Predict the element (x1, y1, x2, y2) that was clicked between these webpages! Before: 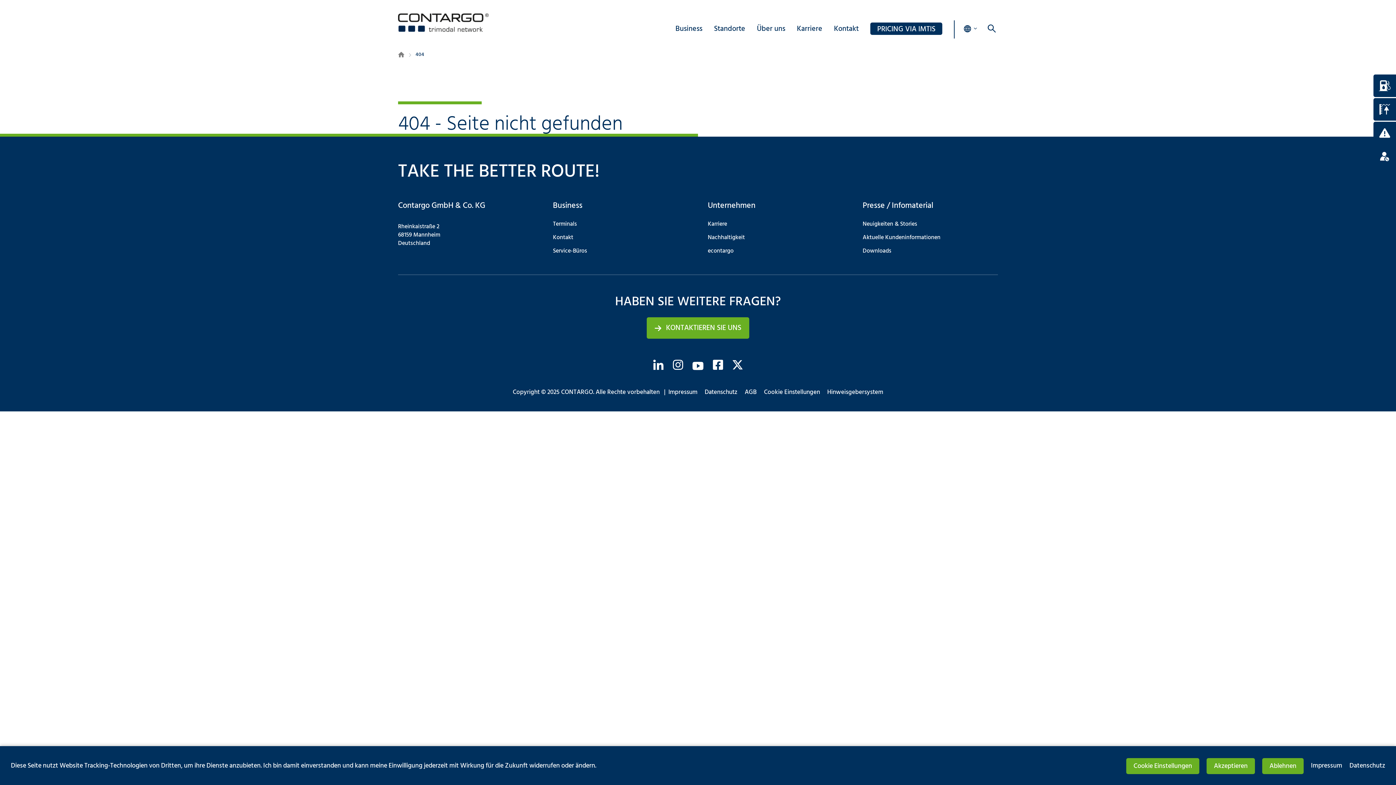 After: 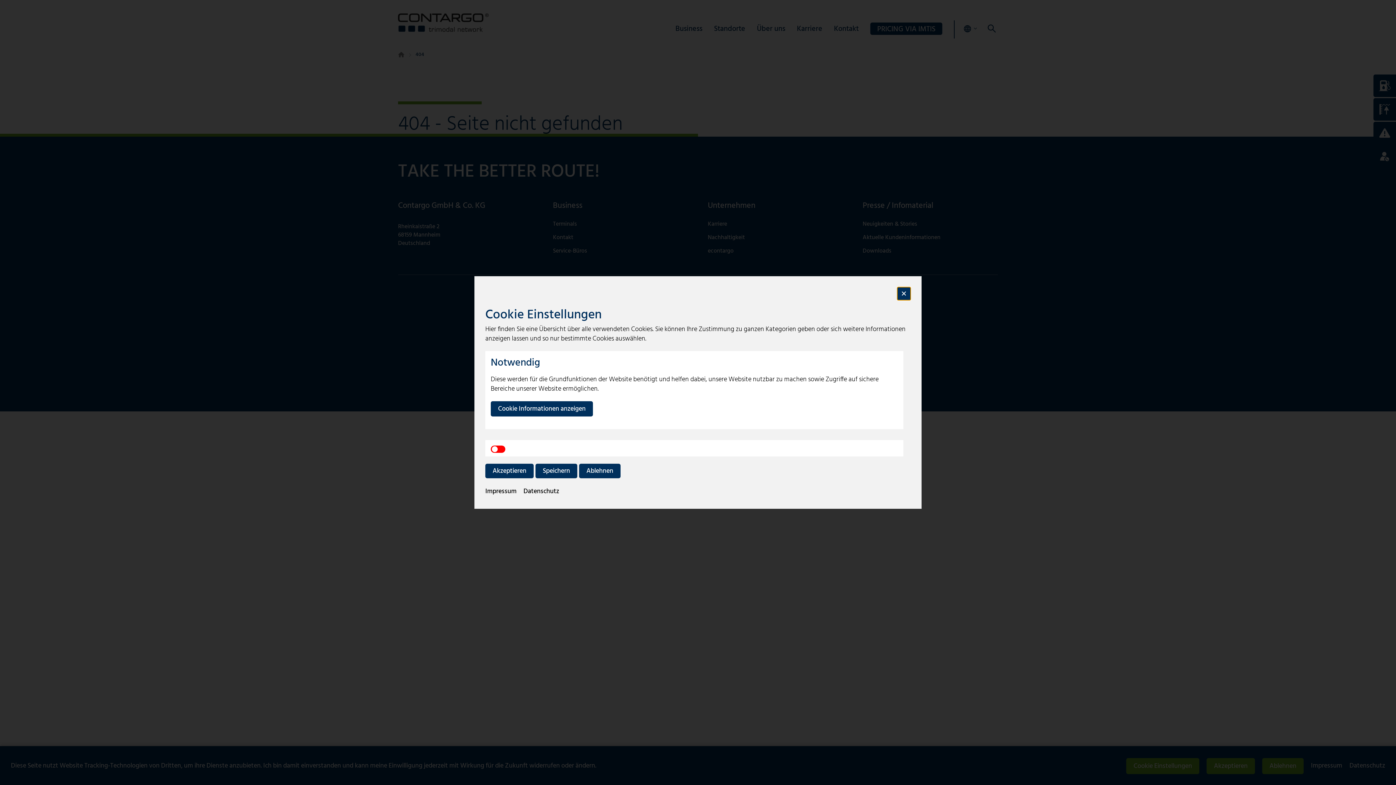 Action: label: Cookie Einstellungen bbox: (764, 387, 820, 397)